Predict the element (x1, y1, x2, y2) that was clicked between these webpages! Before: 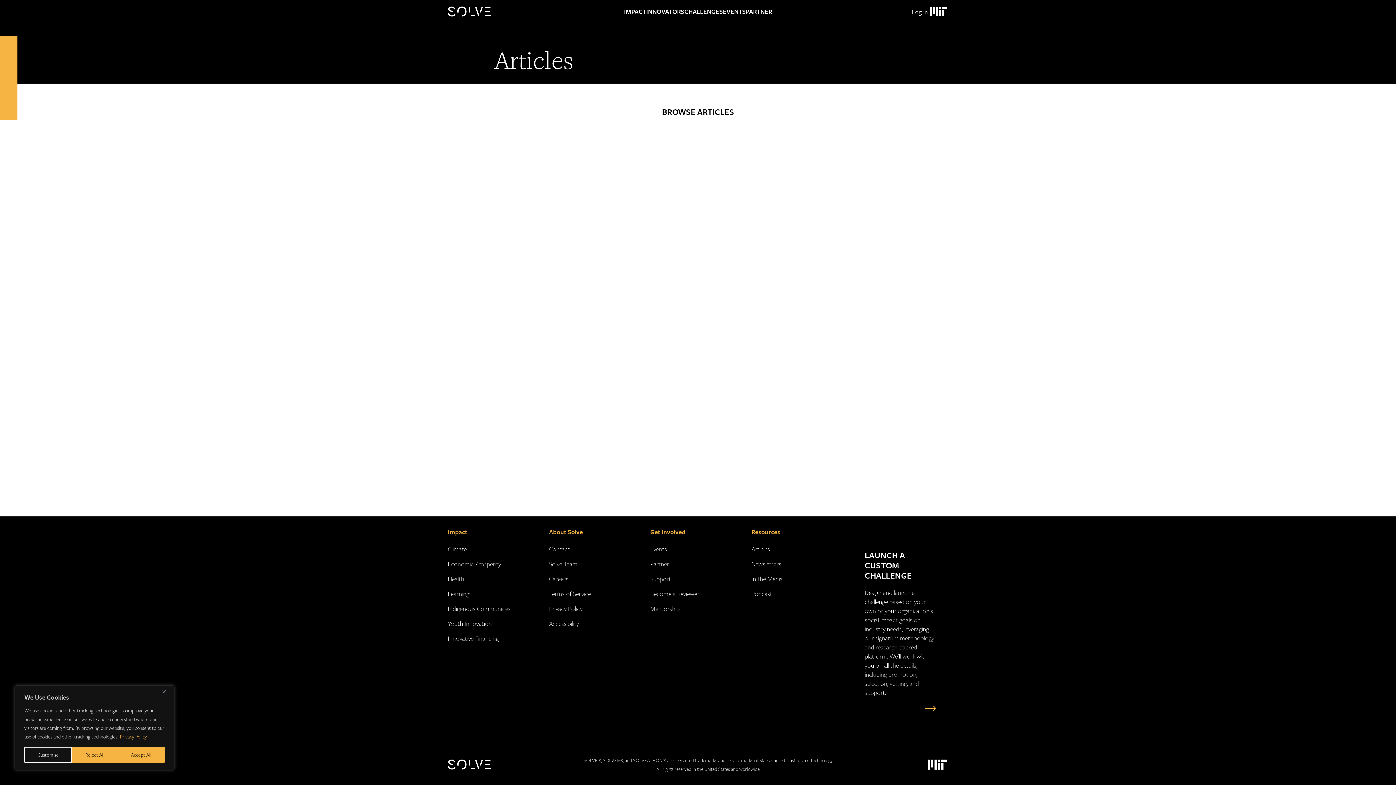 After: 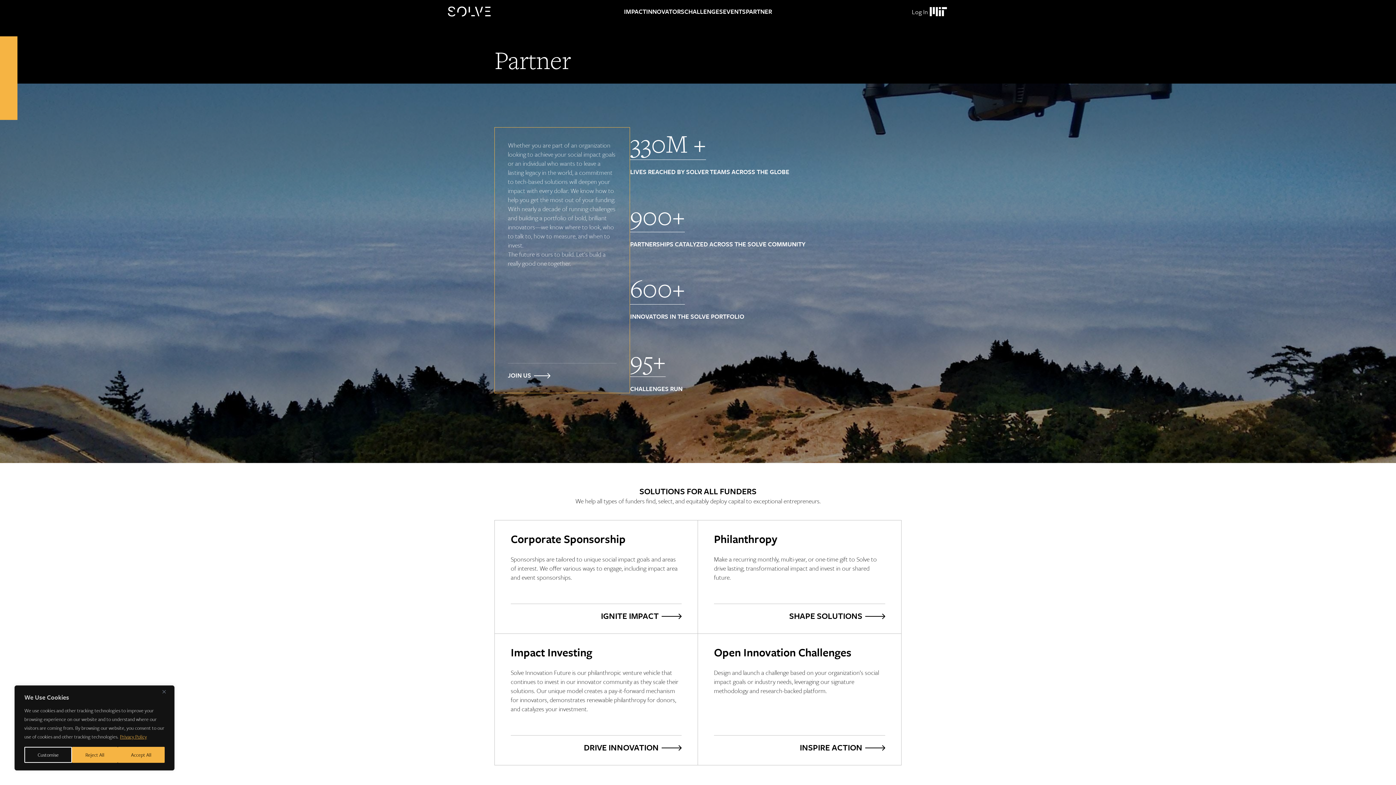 Action: label: Partner bbox: (650, 559, 669, 568)